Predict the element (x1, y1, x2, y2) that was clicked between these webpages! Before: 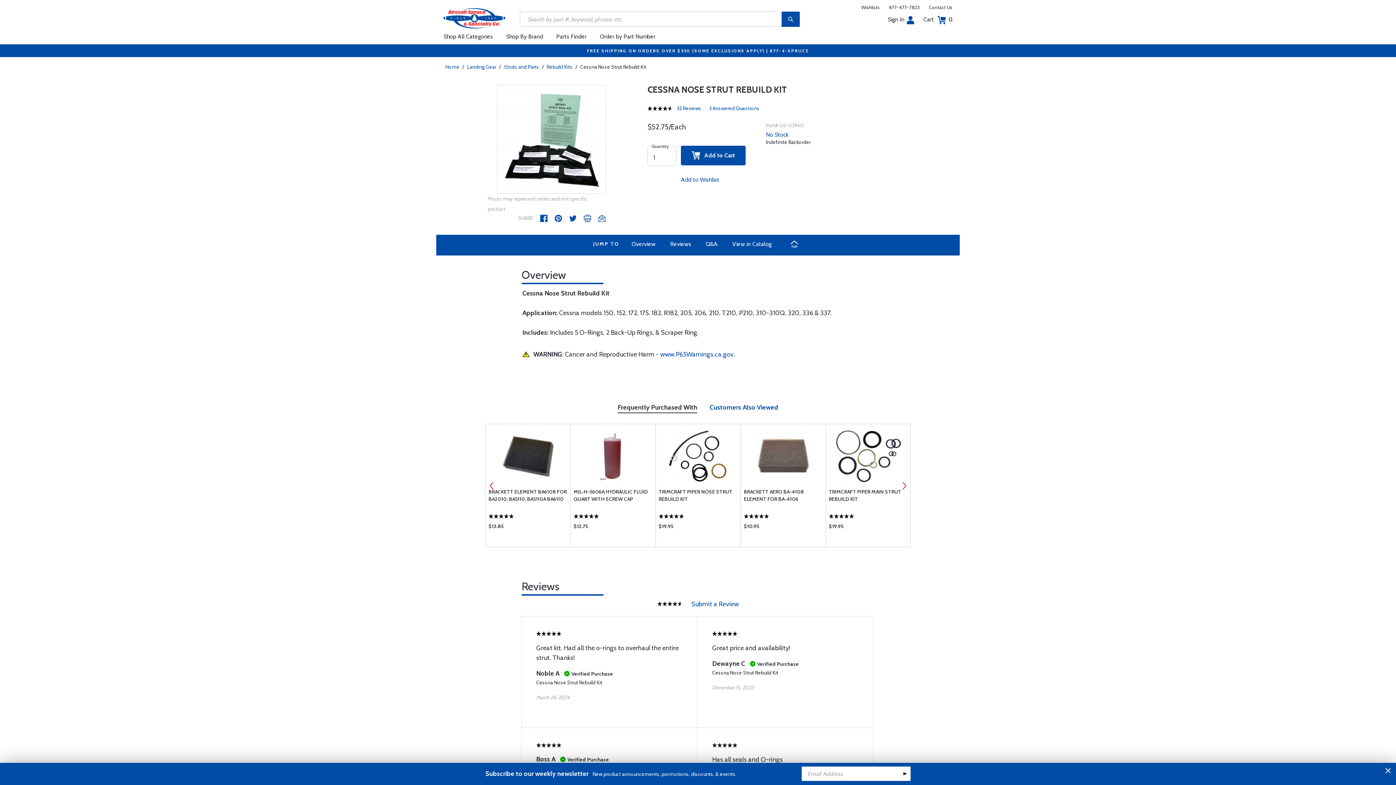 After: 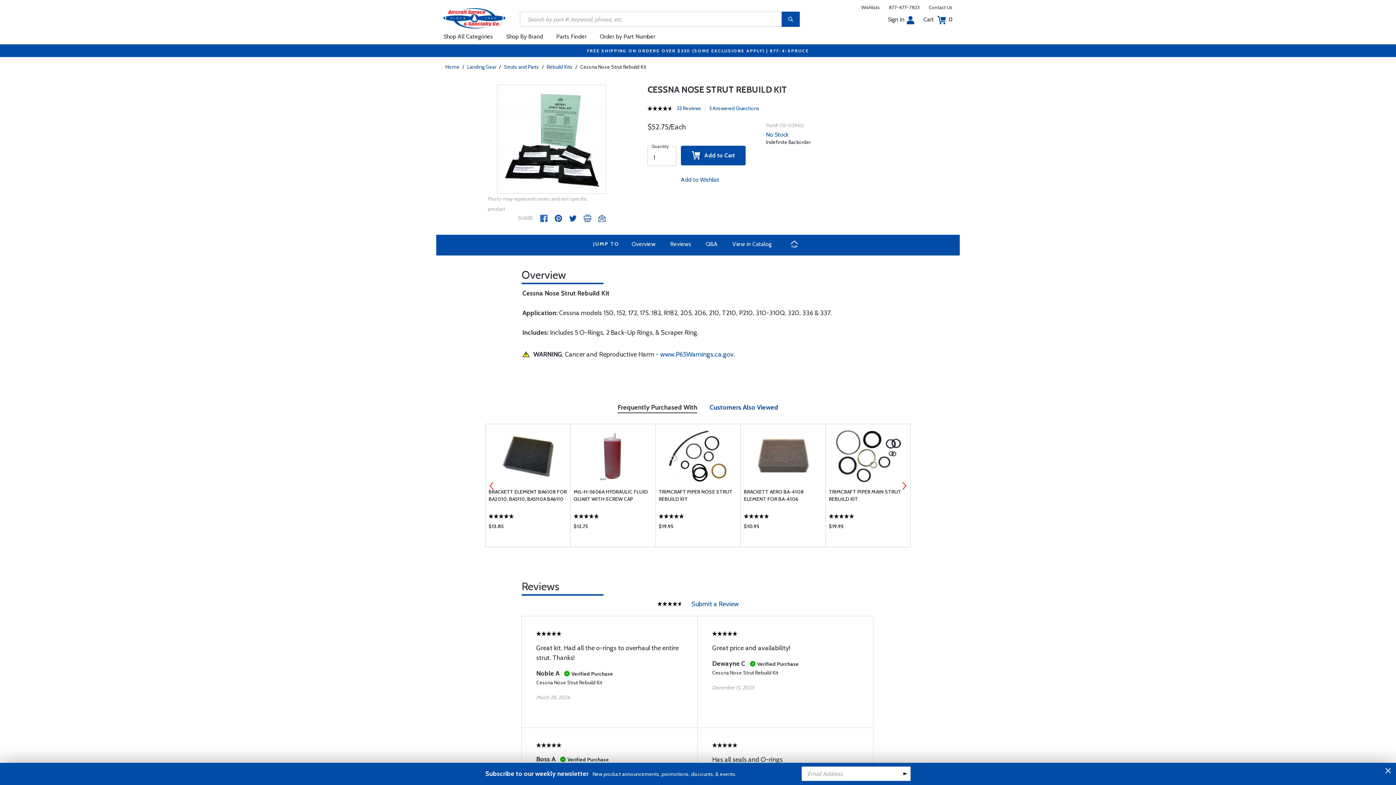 Action: bbox: (540, 214, 547, 222)